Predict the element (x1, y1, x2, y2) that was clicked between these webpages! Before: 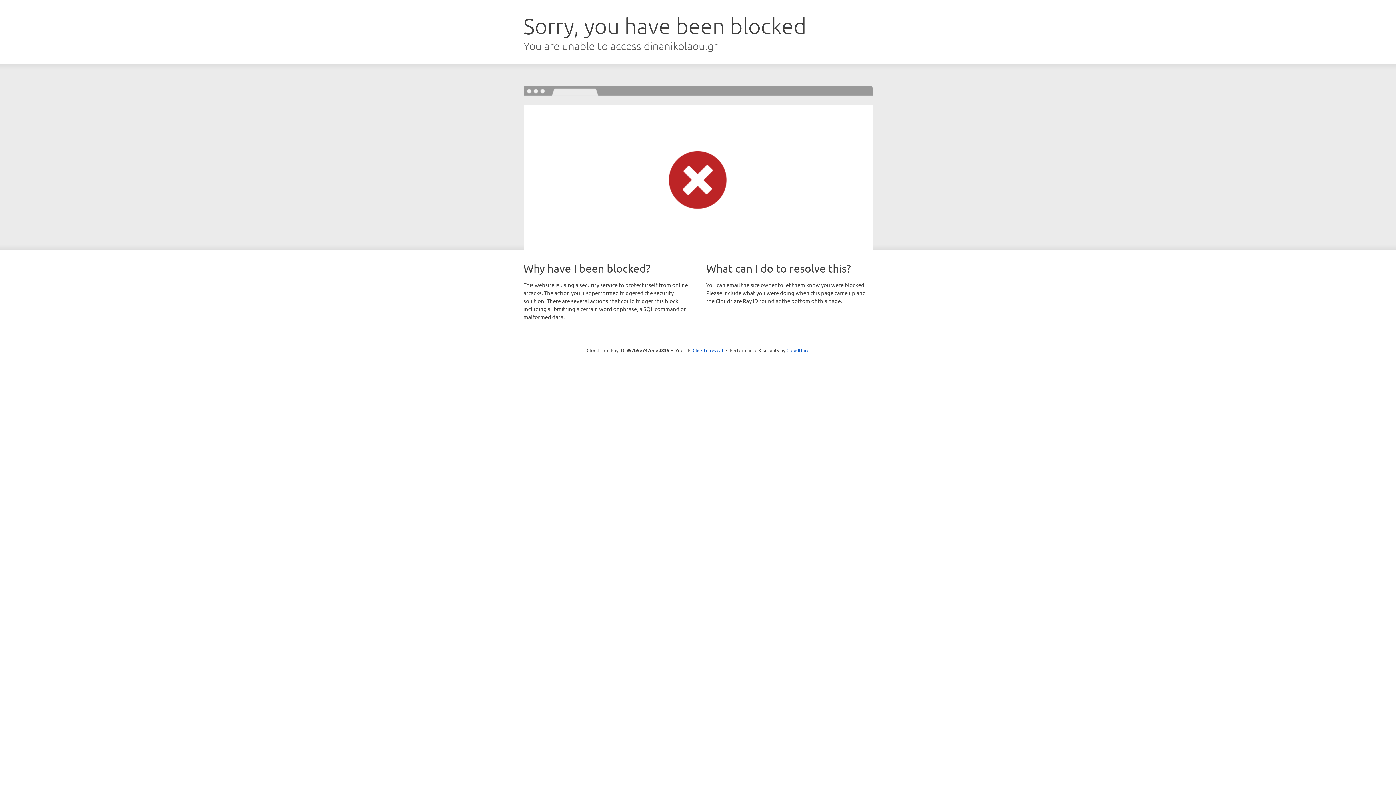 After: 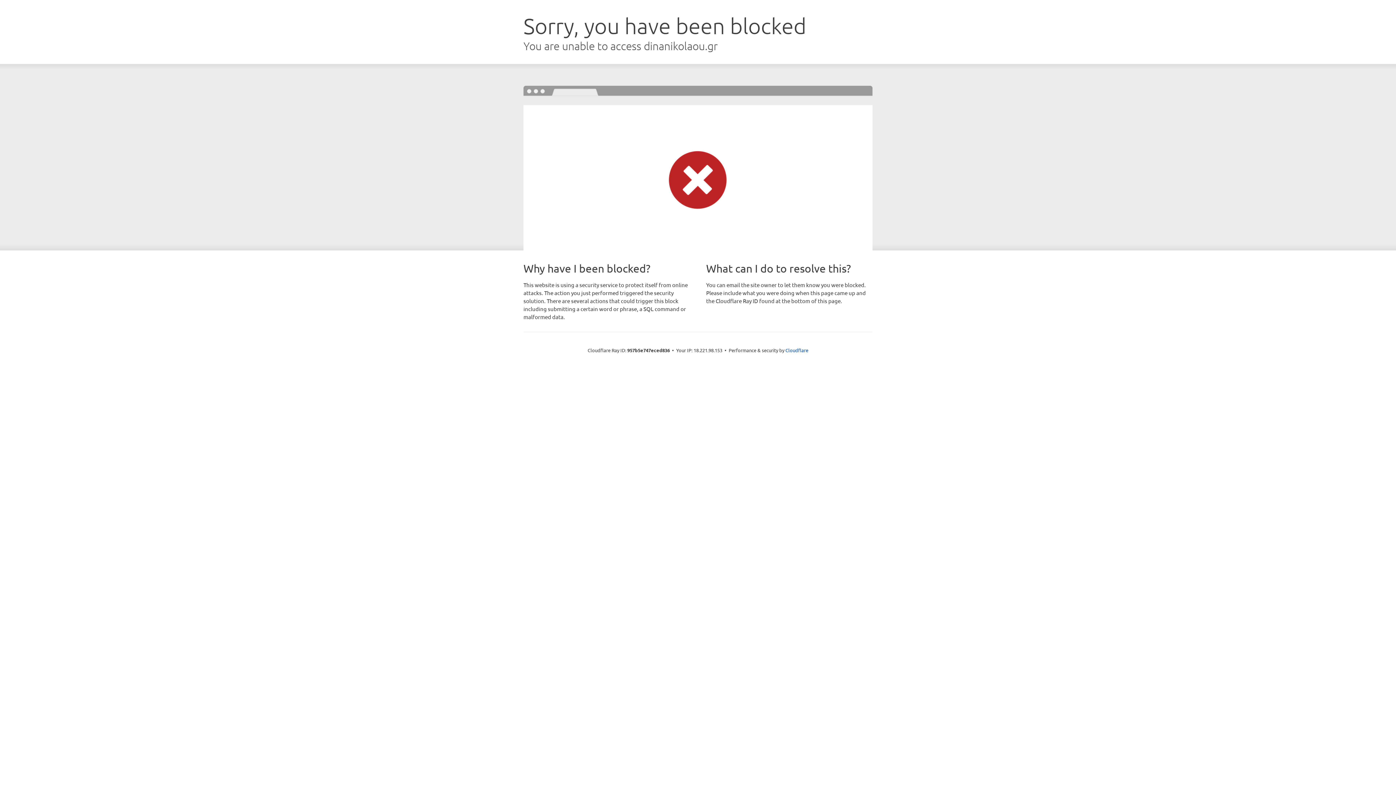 Action: bbox: (692, 346, 723, 353) label: Click to reveal